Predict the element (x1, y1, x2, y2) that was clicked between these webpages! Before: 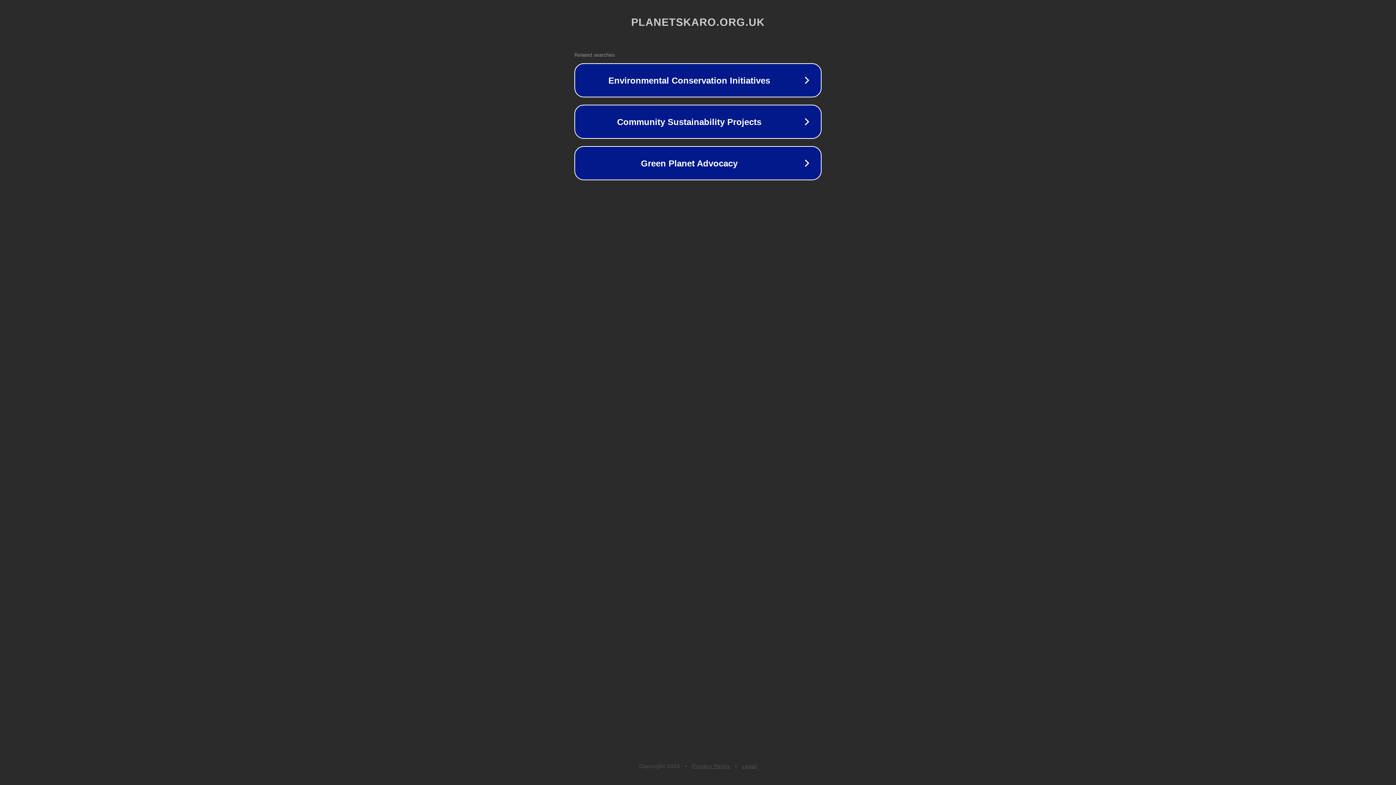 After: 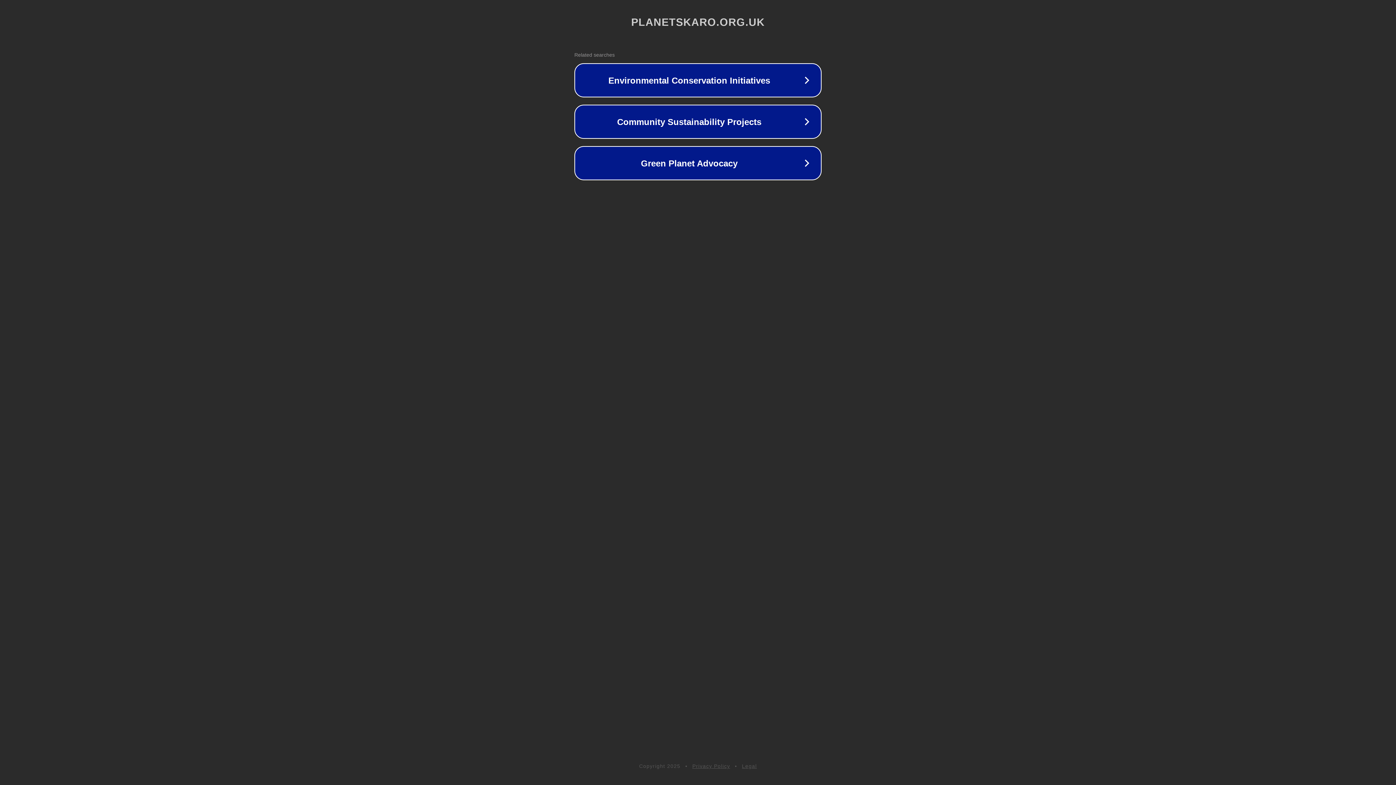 Action: label: Privacy Policy bbox: (692, 763, 730, 769)